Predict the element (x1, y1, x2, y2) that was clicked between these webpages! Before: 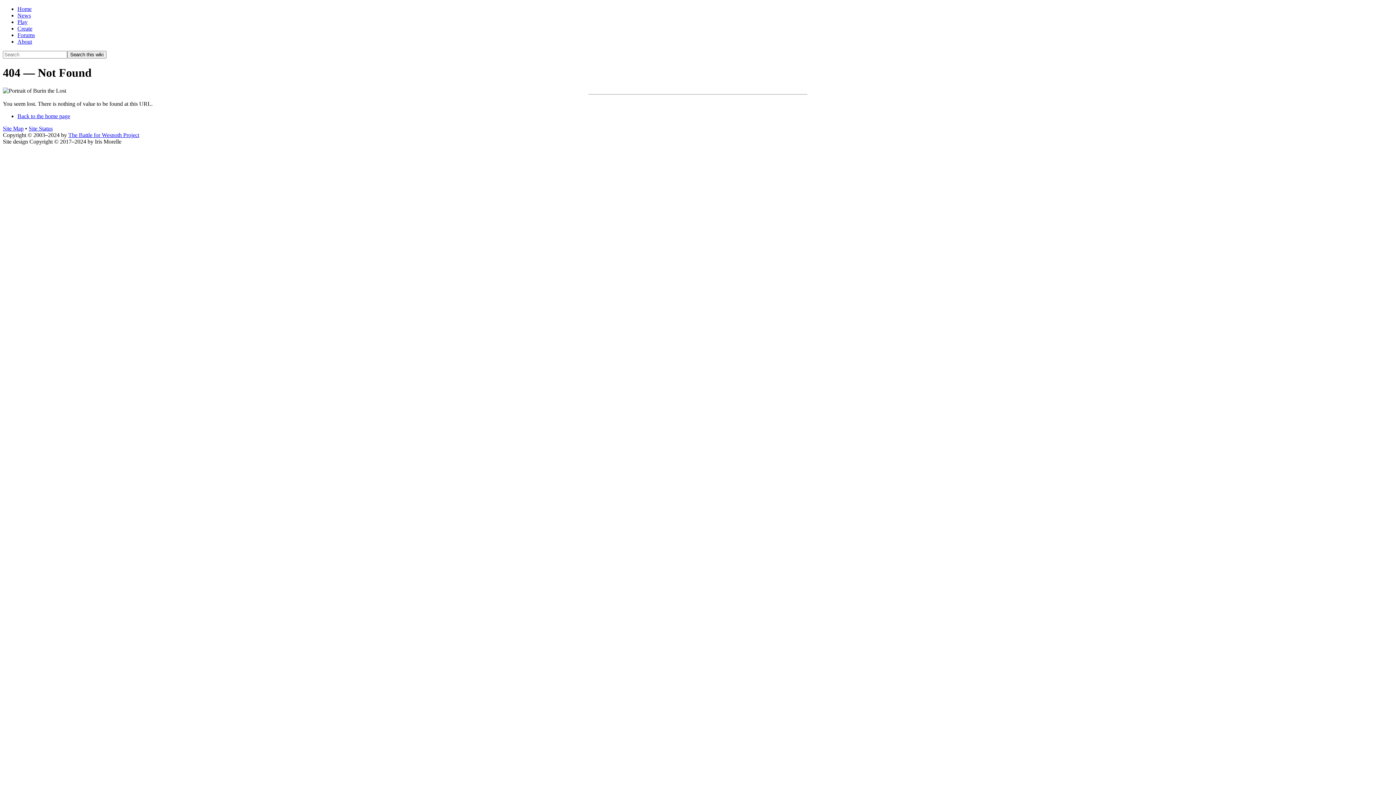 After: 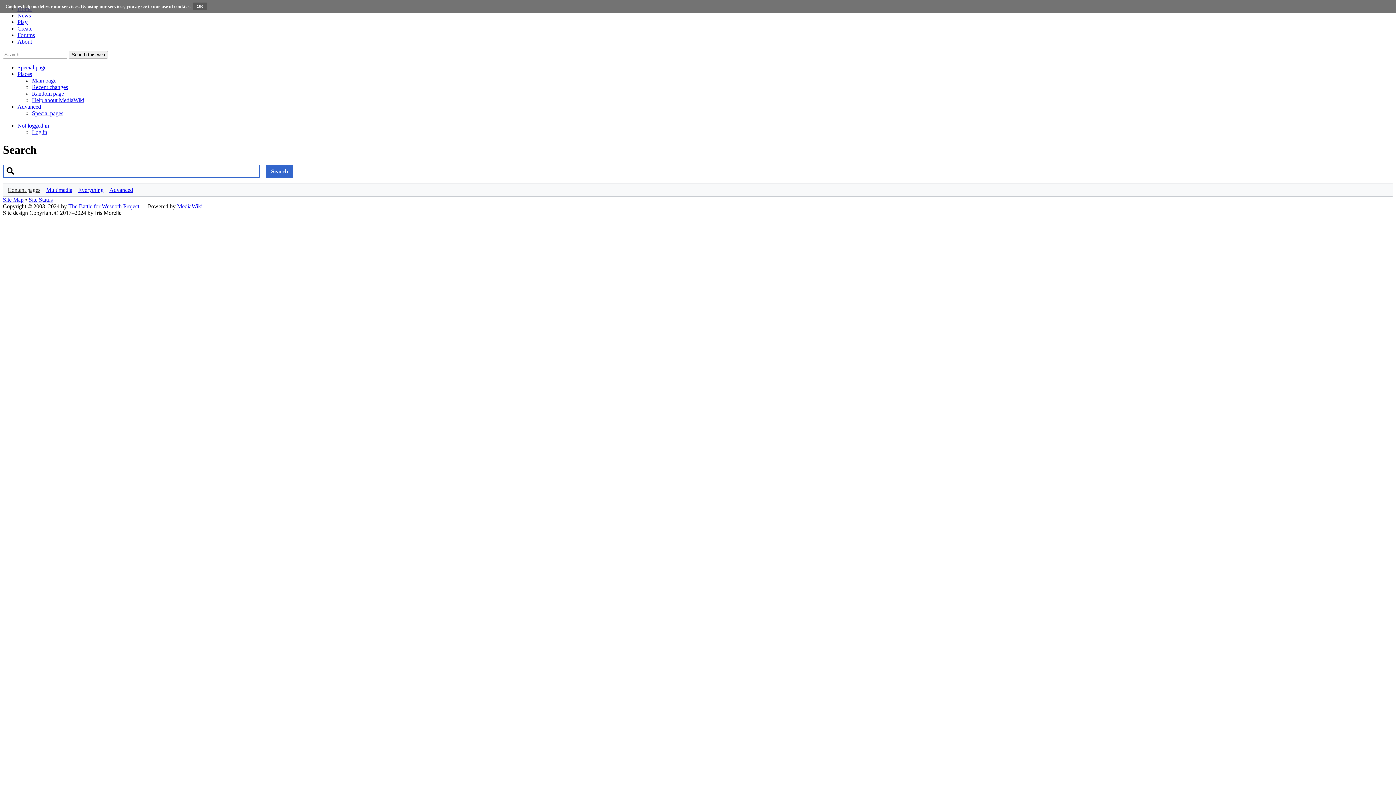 Action: bbox: (67, 50, 106, 58) label: Search this wiki